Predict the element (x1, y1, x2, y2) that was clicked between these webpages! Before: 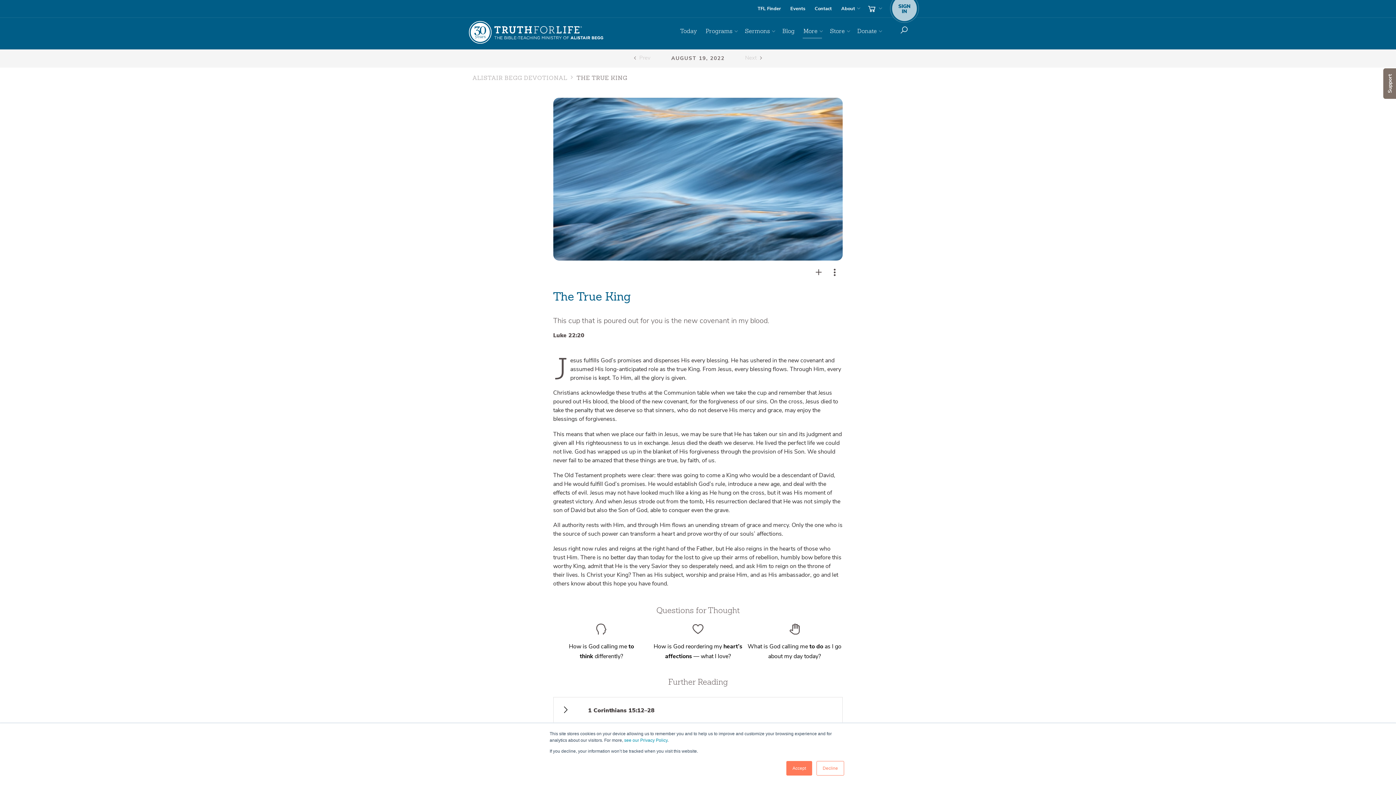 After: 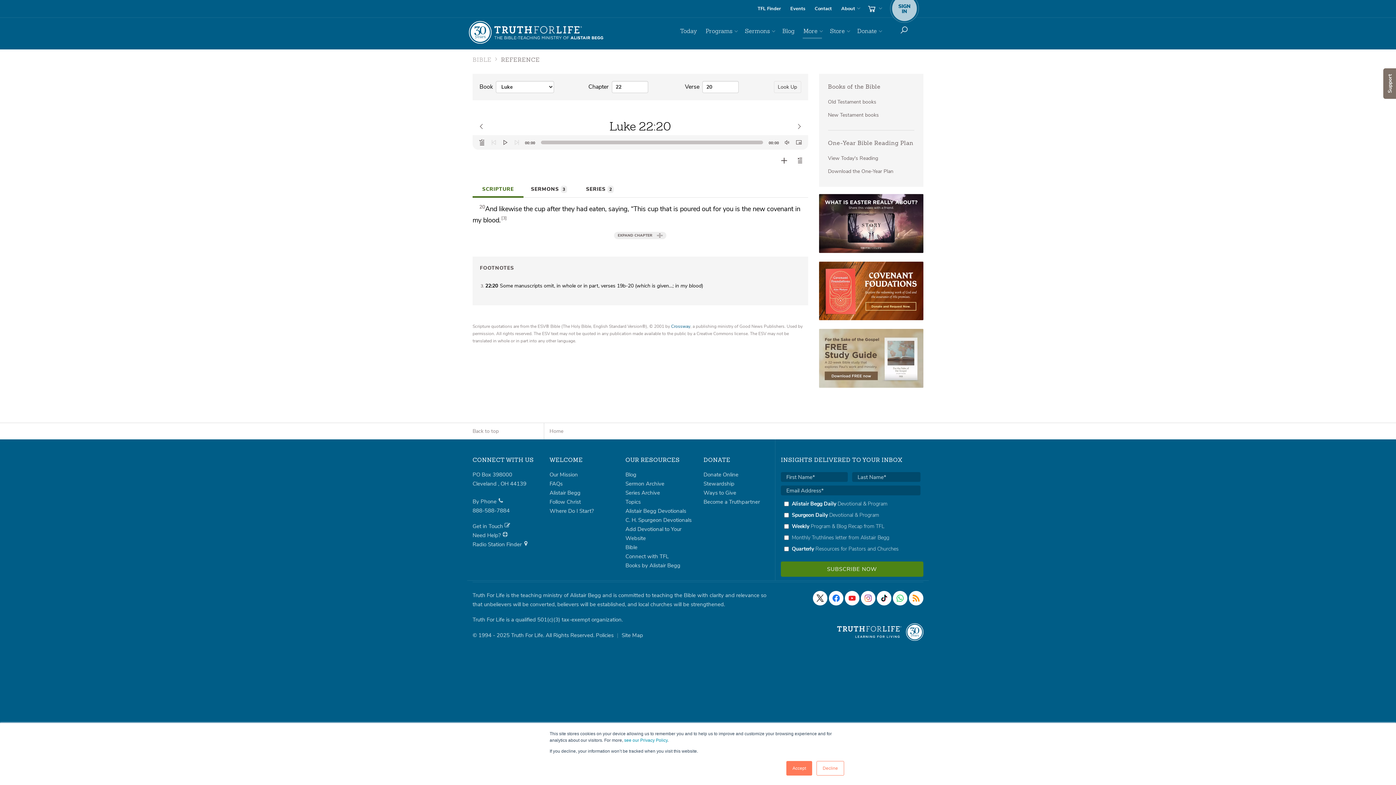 Action: bbox: (553, 331, 584, 340) label: Luke 22:20